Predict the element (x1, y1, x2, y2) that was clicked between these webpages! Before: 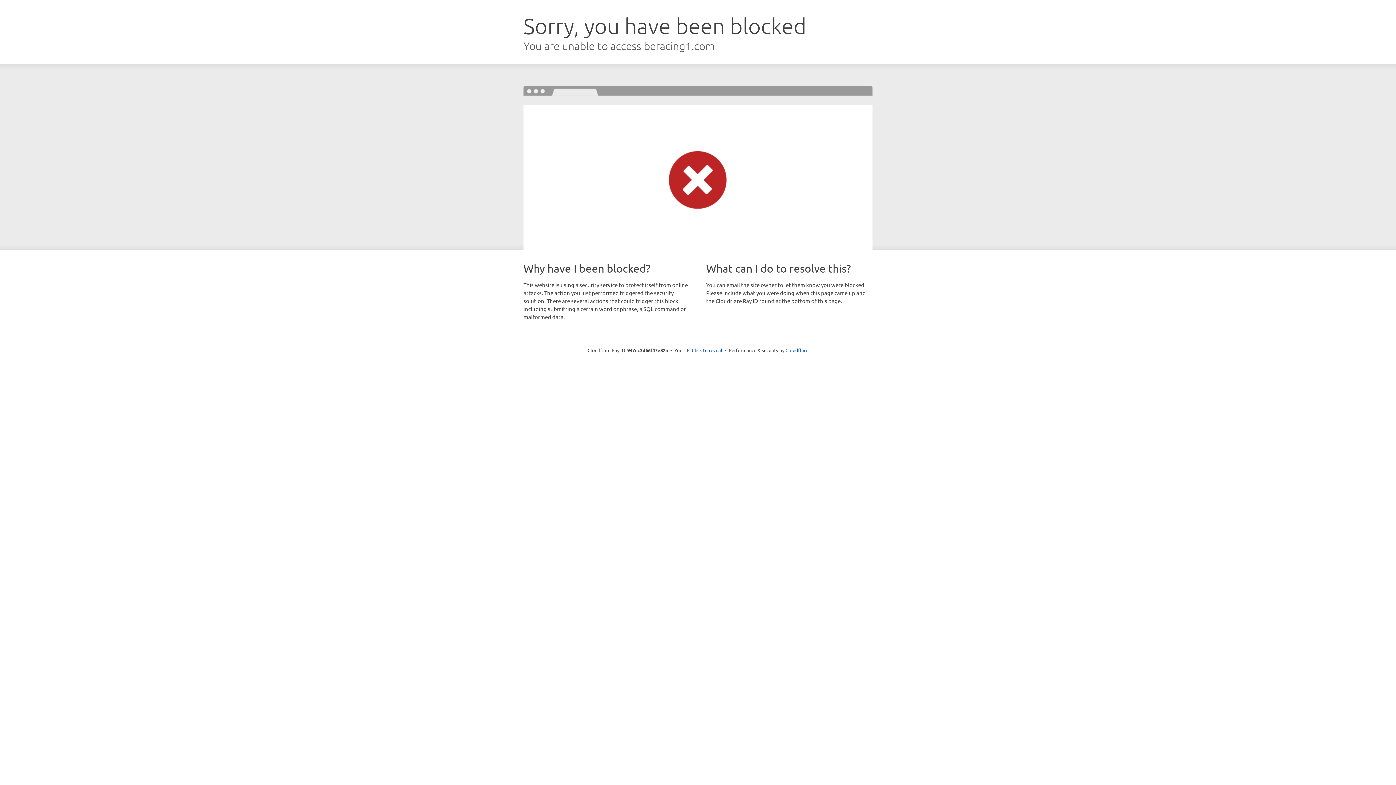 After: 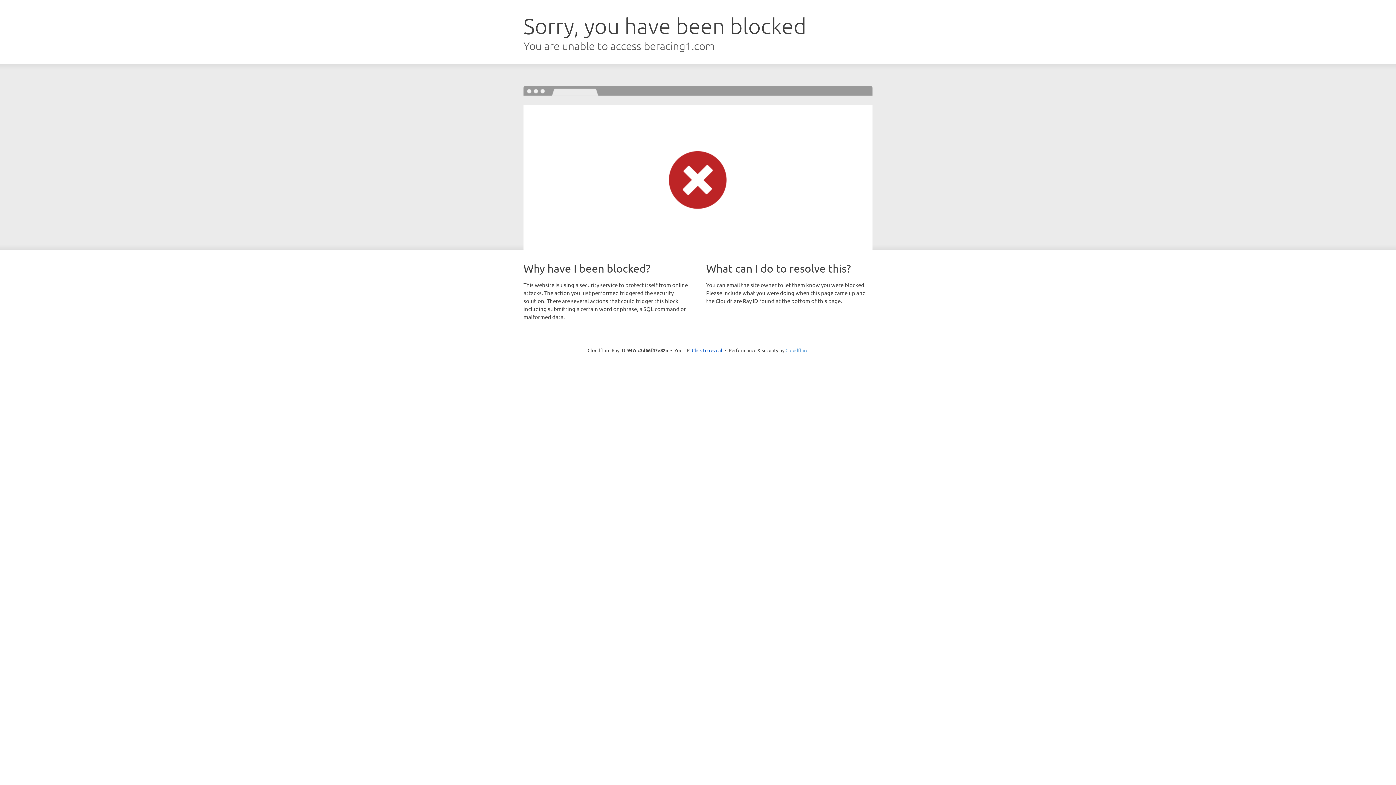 Action: label: Cloudflare bbox: (785, 347, 808, 353)